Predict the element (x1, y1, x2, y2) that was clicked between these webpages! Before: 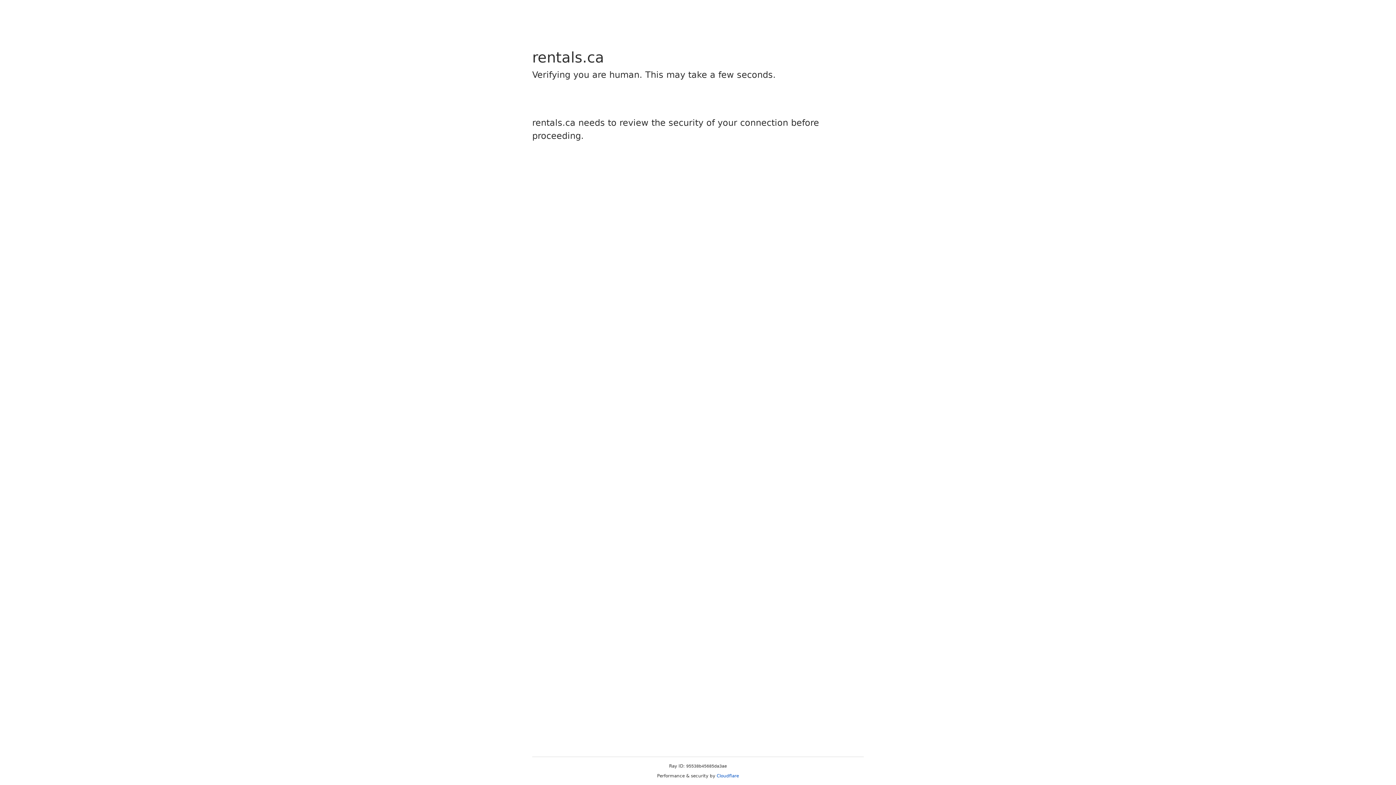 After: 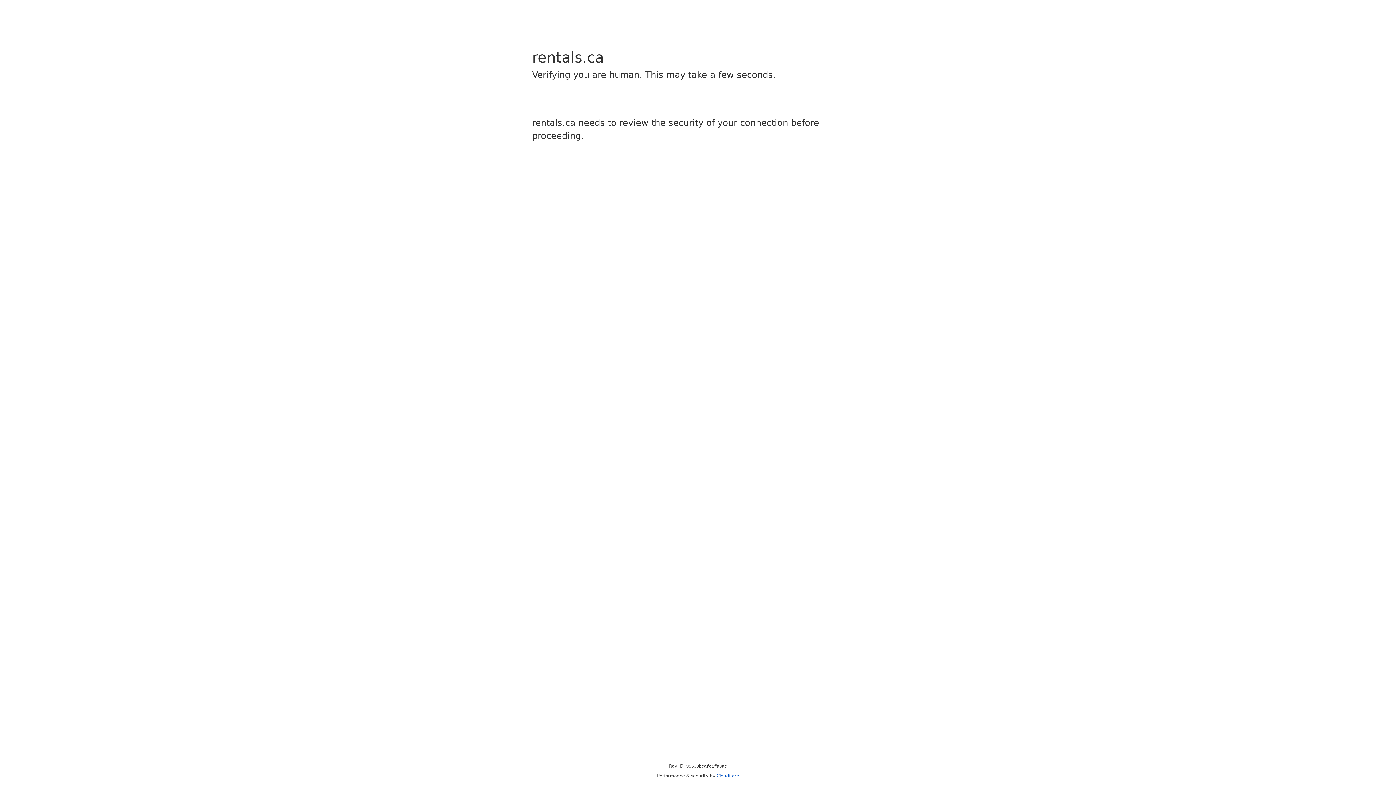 Action: label: Cloudflare bbox: (716, 773, 739, 778)